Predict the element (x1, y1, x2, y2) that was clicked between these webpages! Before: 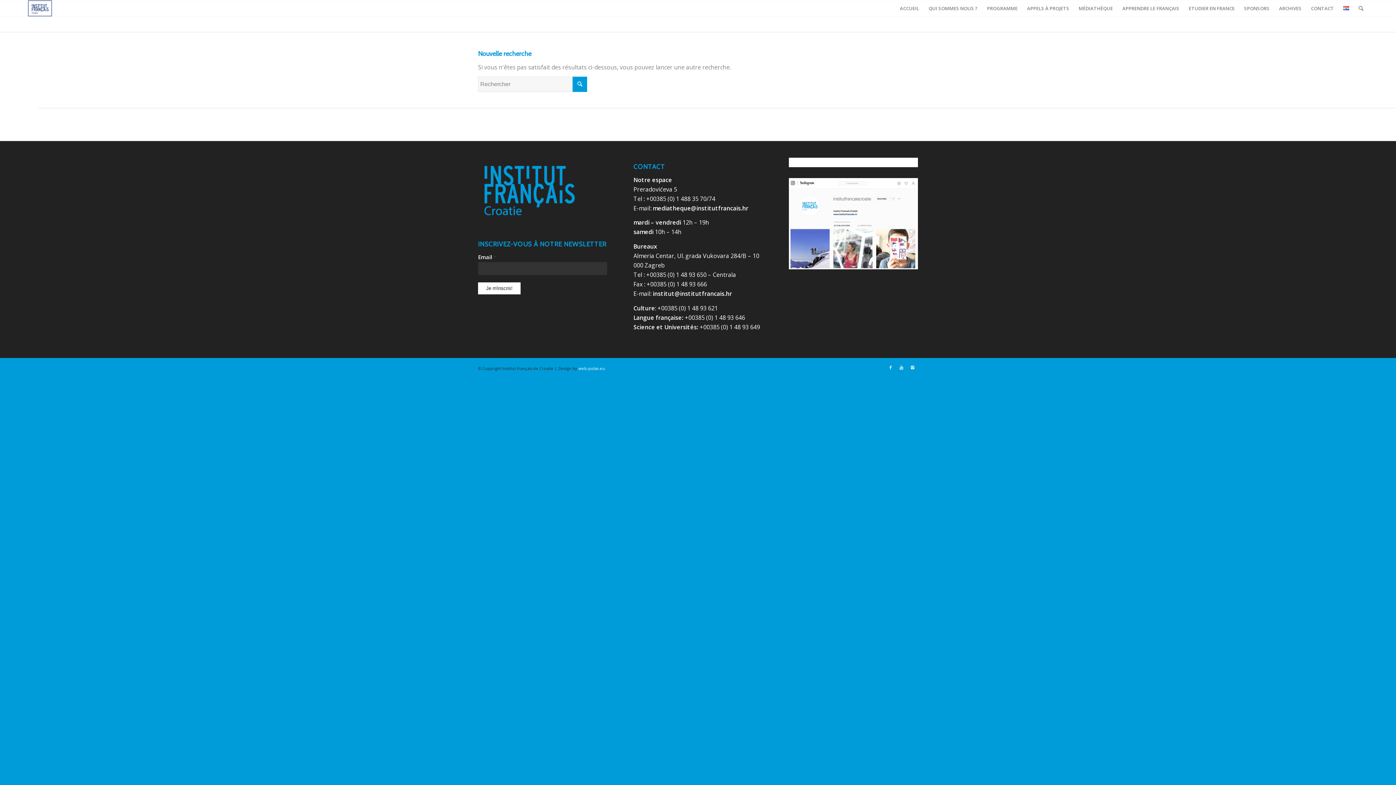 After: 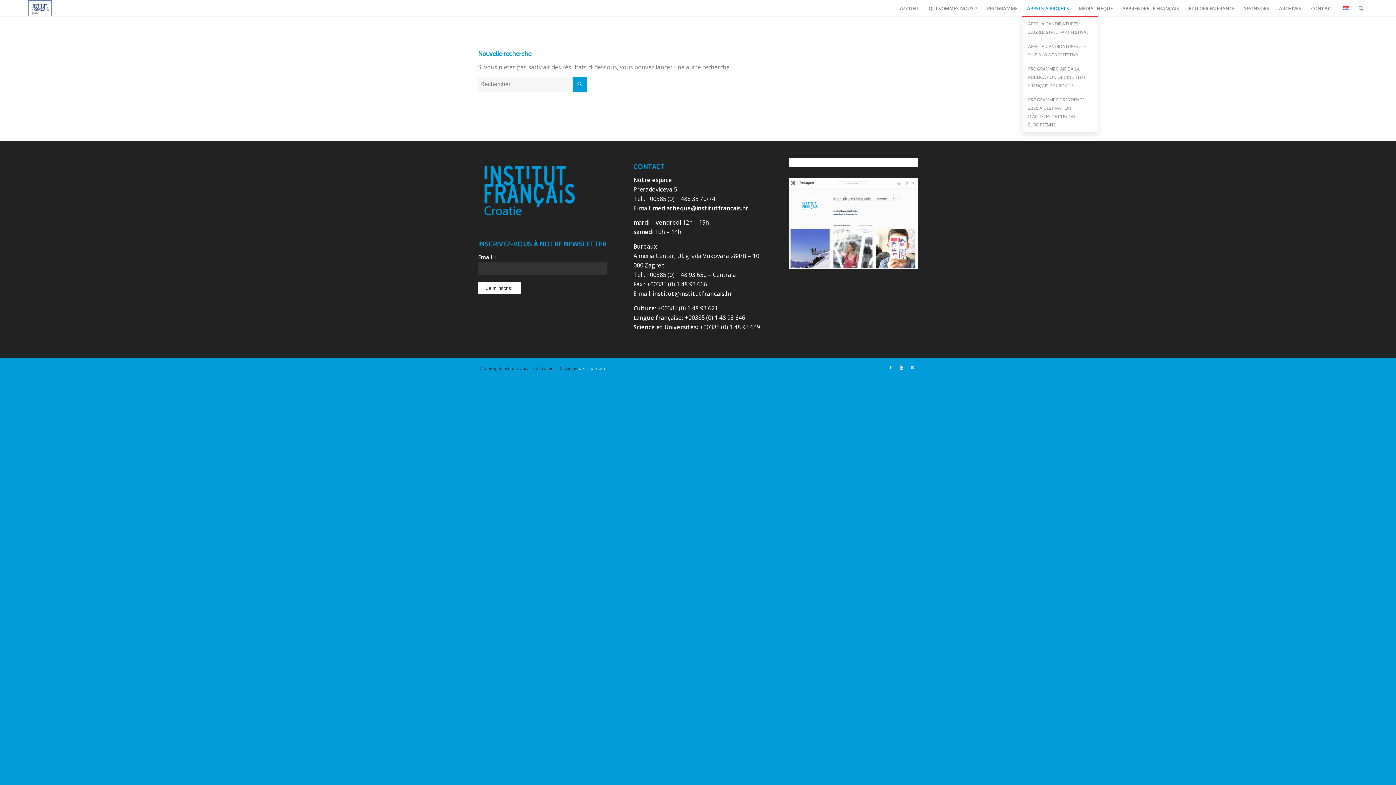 Action: label: APPELS À PROJETS bbox: (1022, 0, 1074, 16)